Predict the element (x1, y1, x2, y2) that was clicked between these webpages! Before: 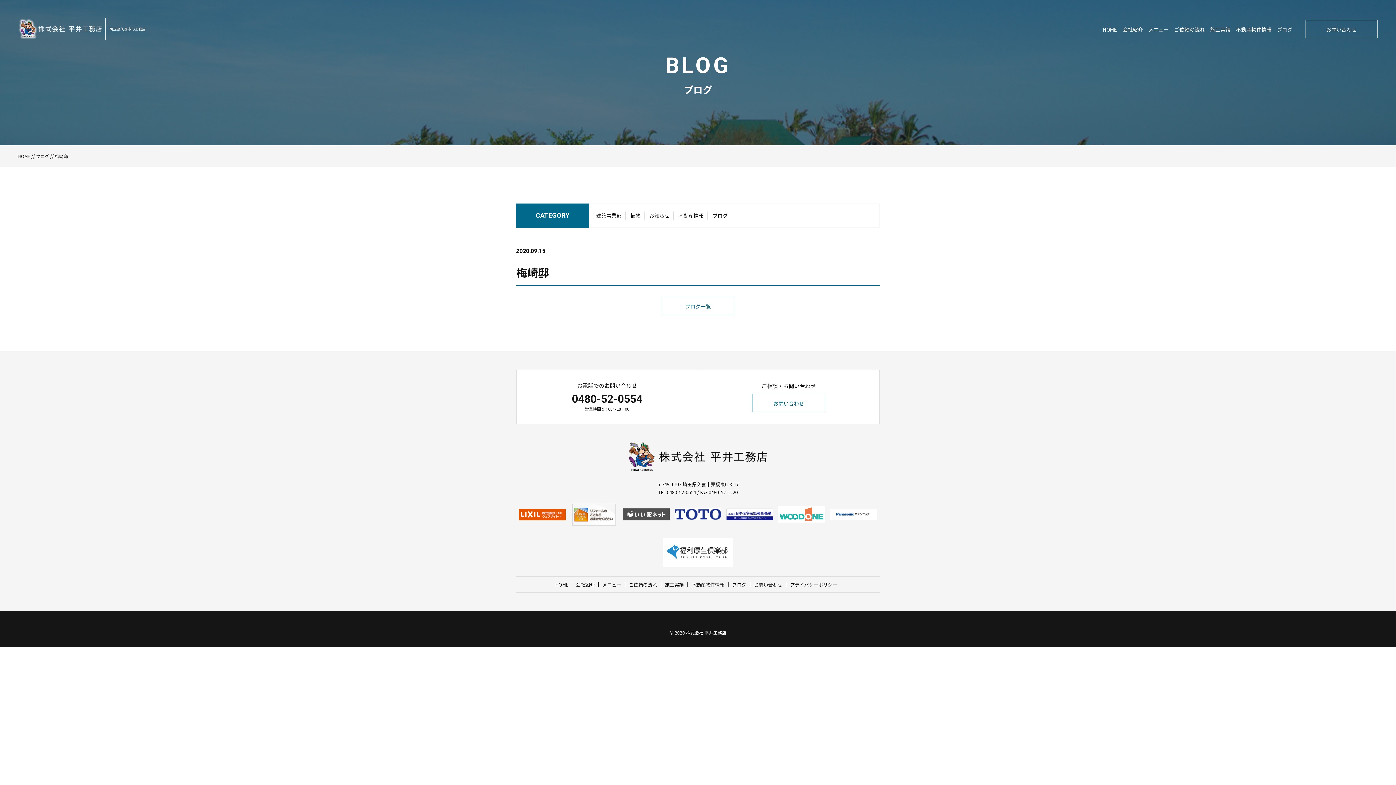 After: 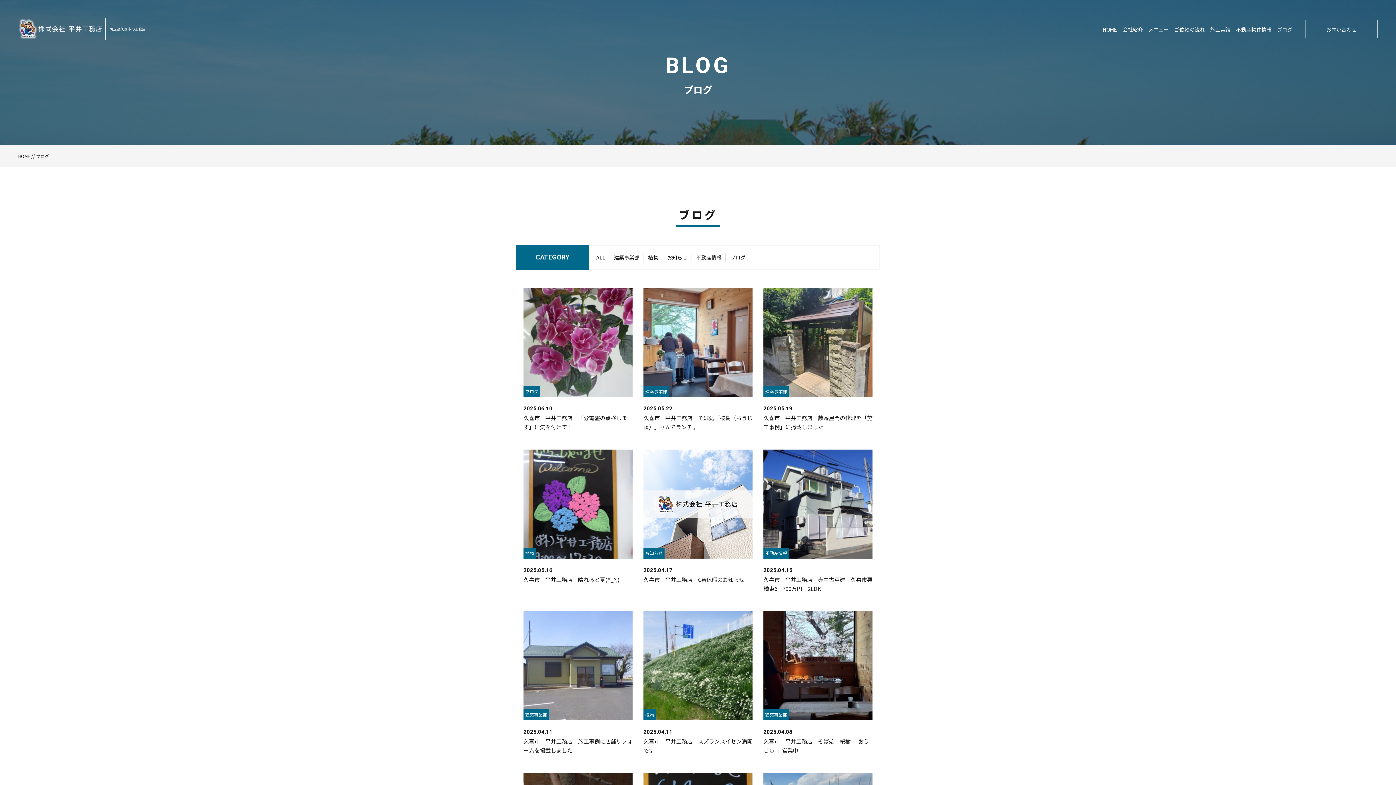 Action: label: ブログ bbox: (1277, 25, 1292, 38)